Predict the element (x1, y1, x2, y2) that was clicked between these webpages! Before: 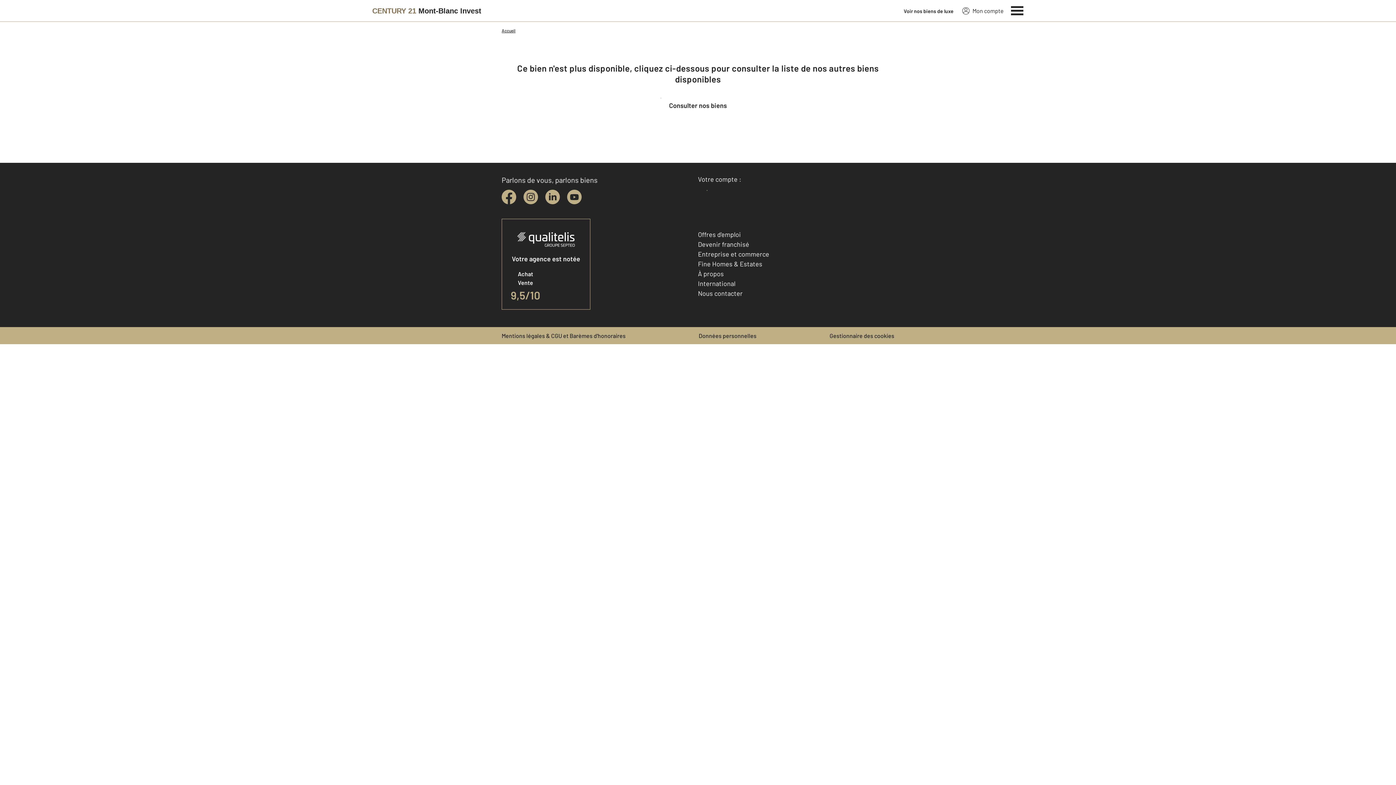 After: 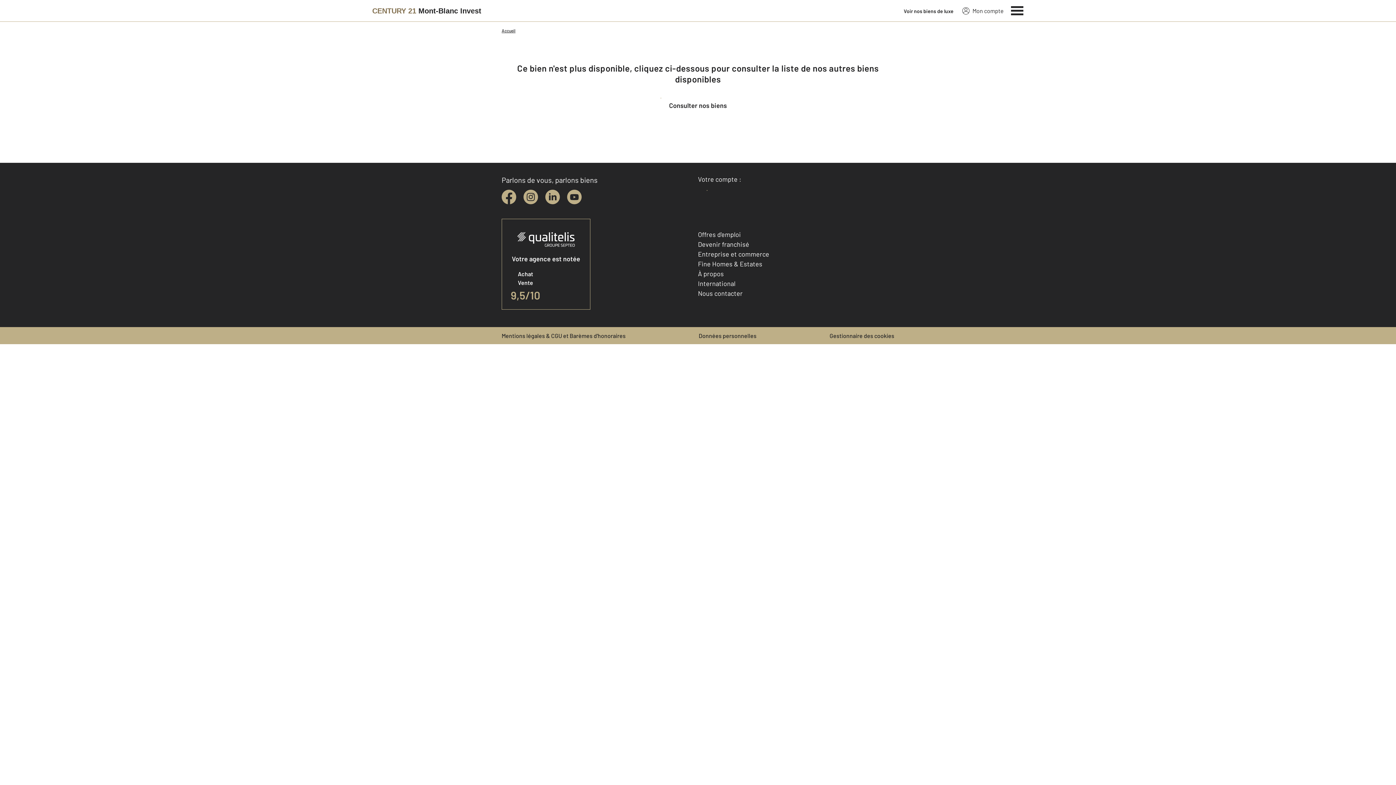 Action: bbox: (895, 4, 962, 16) label: Voir nos biens de luxe